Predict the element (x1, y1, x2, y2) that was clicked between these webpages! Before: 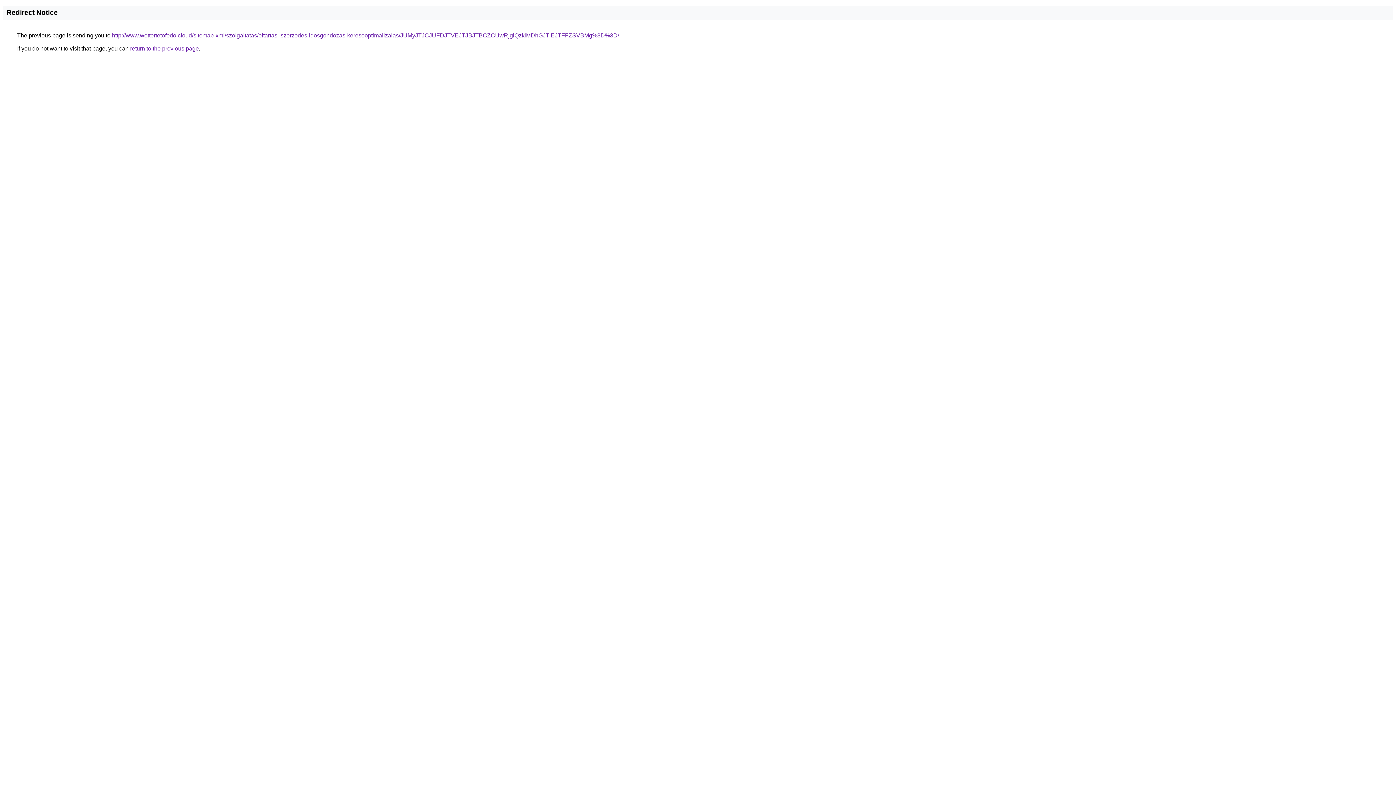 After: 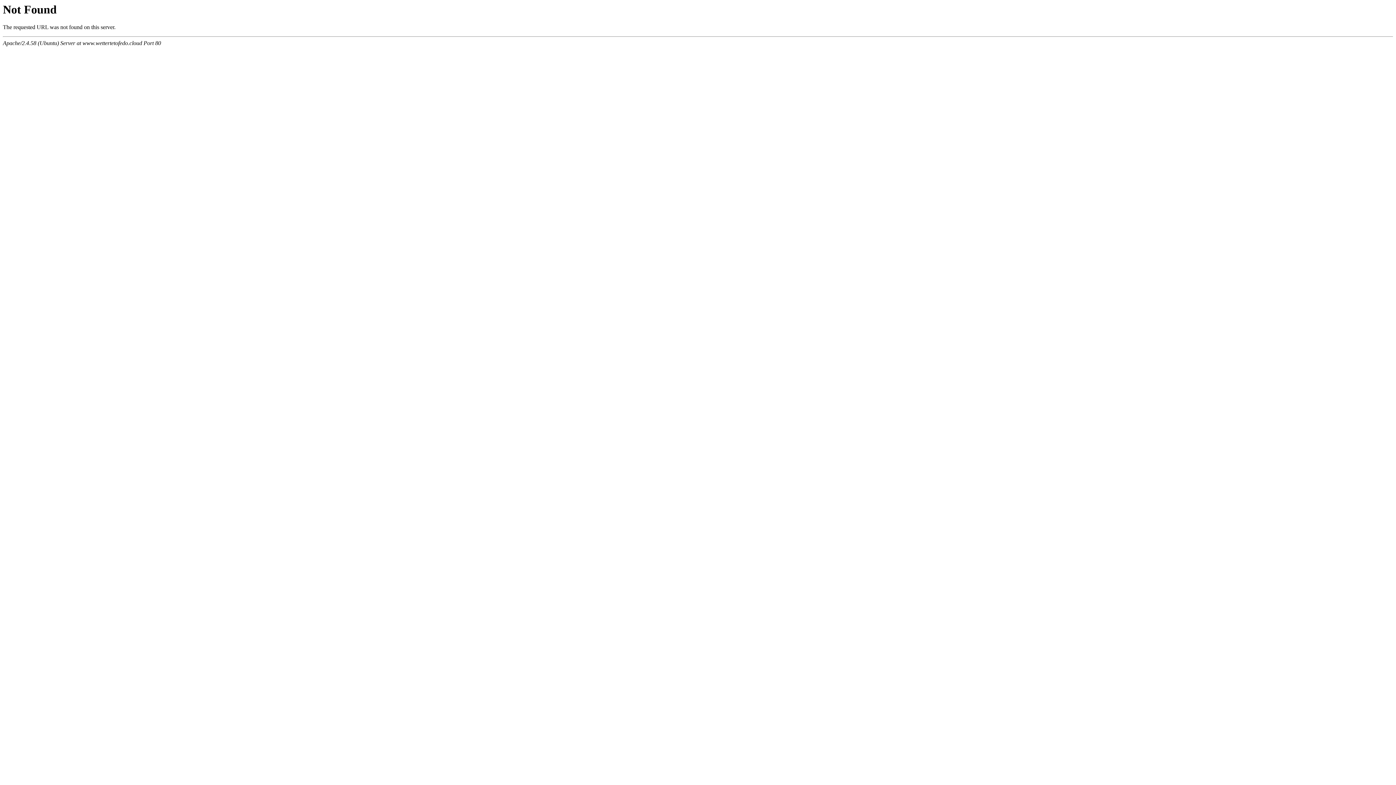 Action: bbox: (112, 32, 619, 38) label: http://www.wettertetofedo.cloud/sitemap-xml/szolgaltatas/eltartasi-szerzodes-idosgondozas-keresooptimalizalas/JUMyJTJCJUFDJTVEJTJBJTBCZCUwRjglQzklMDhGJTlEJTFFZSVBMg%3D%3D/